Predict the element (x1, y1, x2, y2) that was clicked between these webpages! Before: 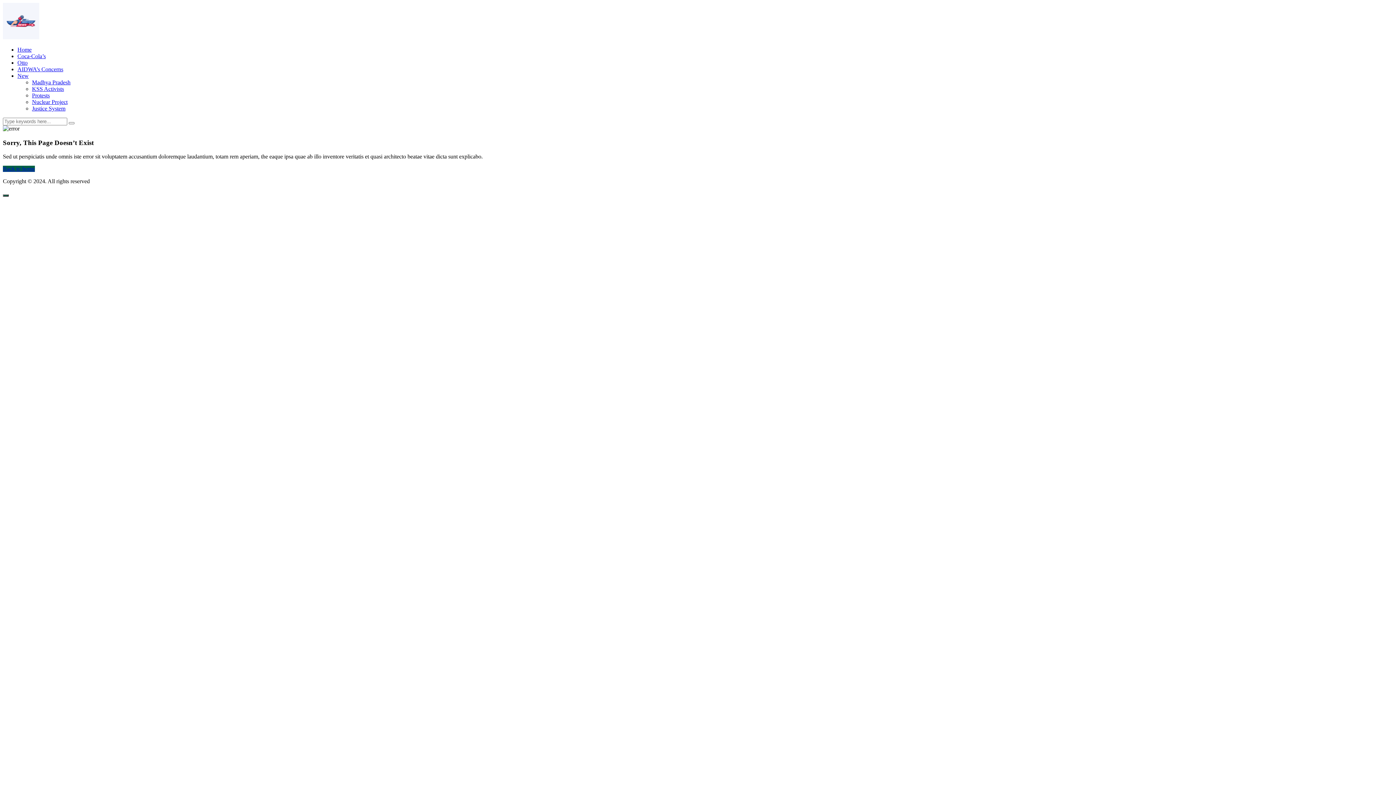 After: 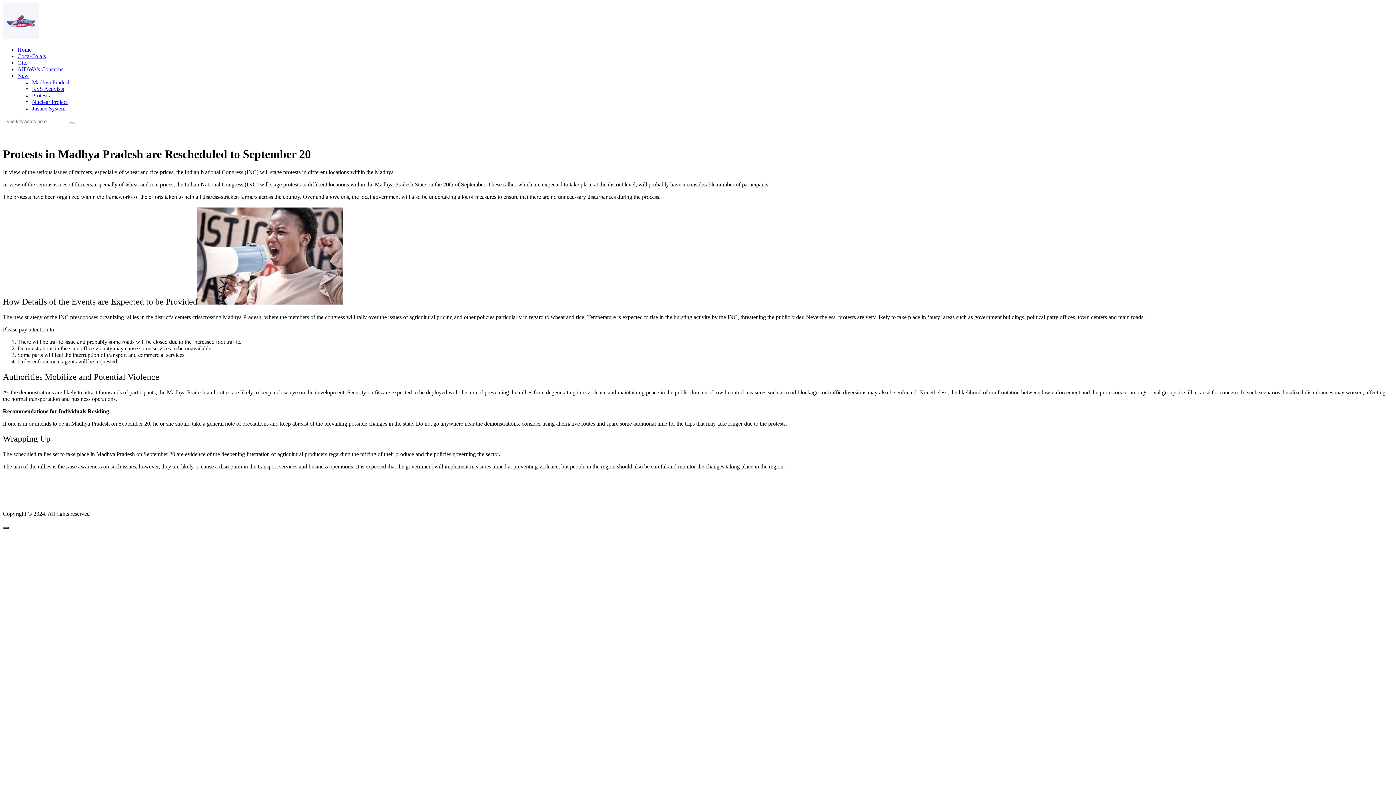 Action: label: Madhya Pradesh bbox: (32, 79, 70, 85)